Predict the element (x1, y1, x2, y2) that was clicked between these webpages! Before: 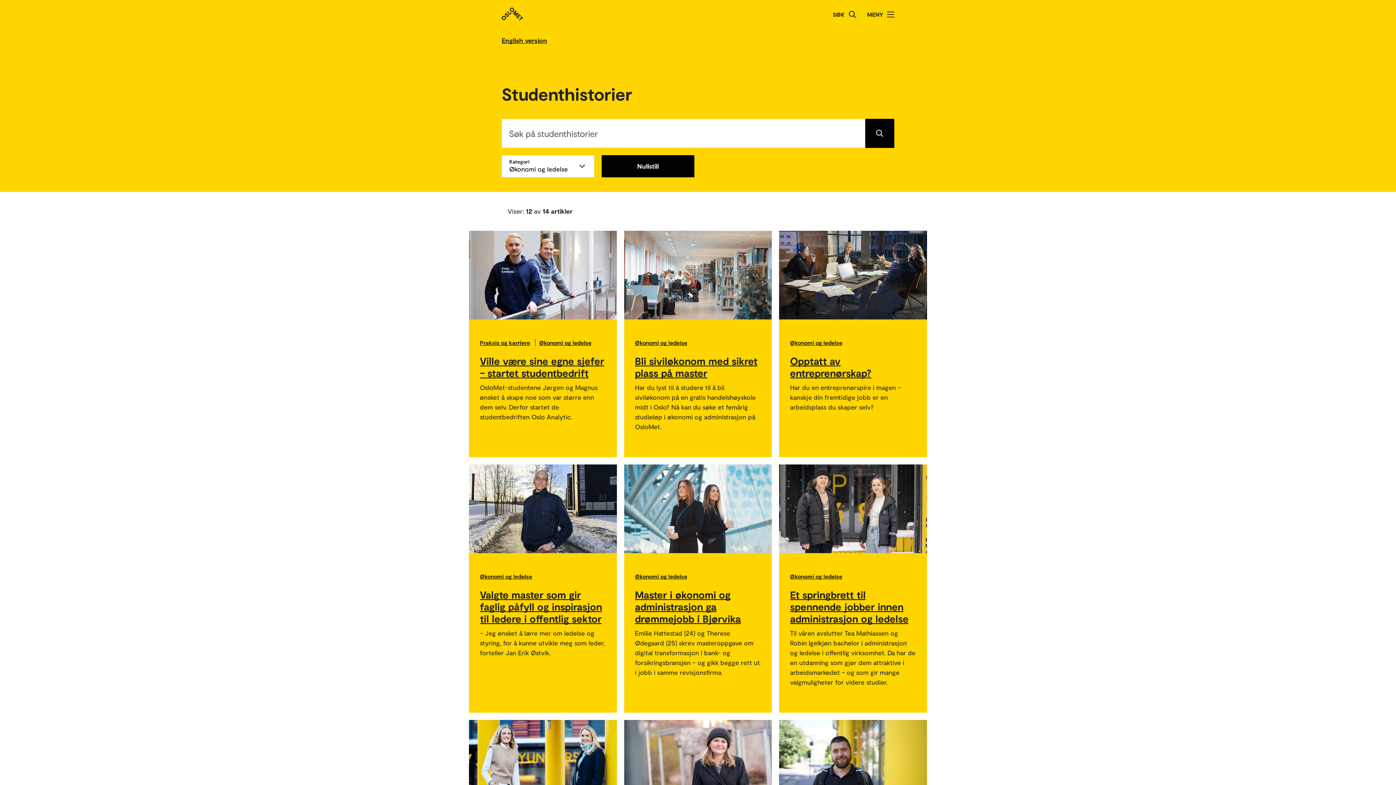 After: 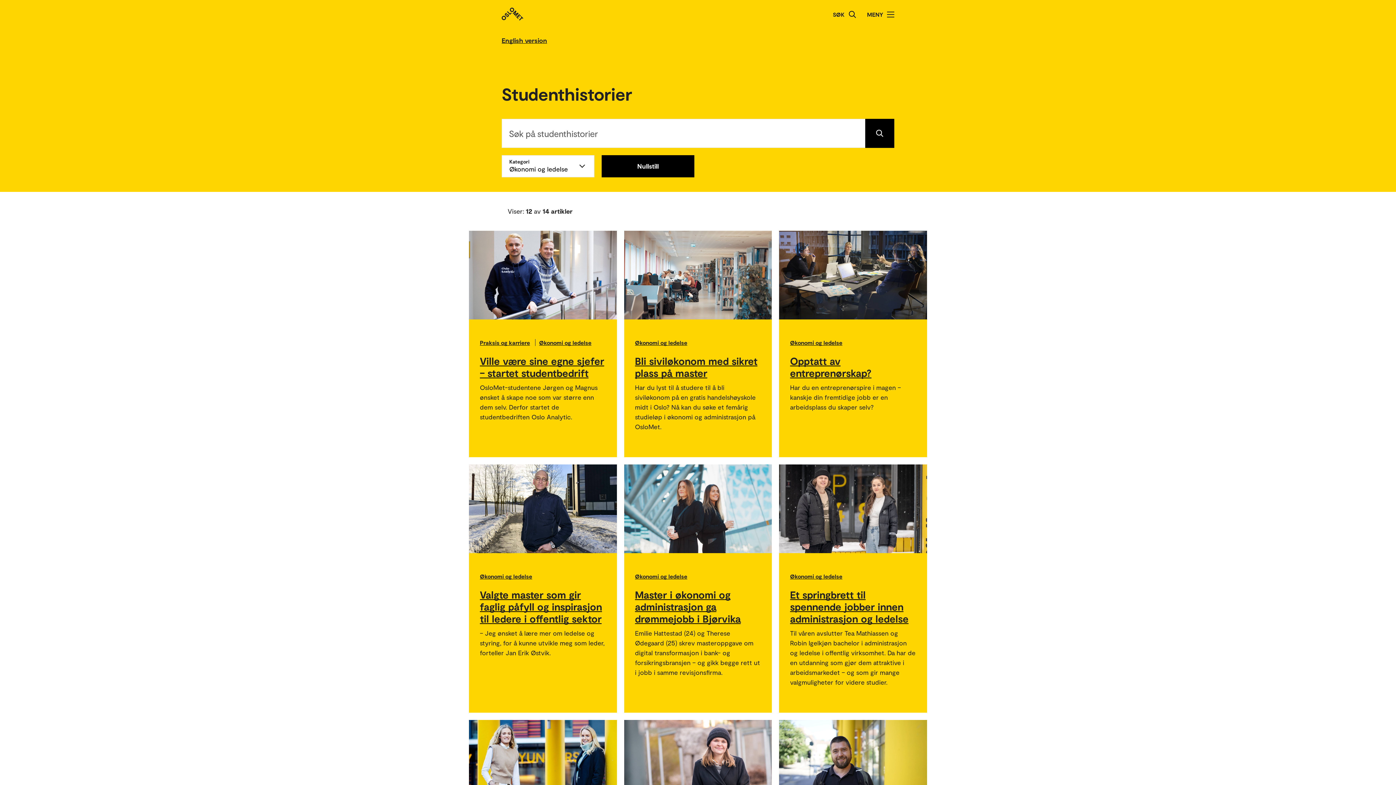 Action: bbox: (539, 339, 591, 346) label: Økonomi og ledelse